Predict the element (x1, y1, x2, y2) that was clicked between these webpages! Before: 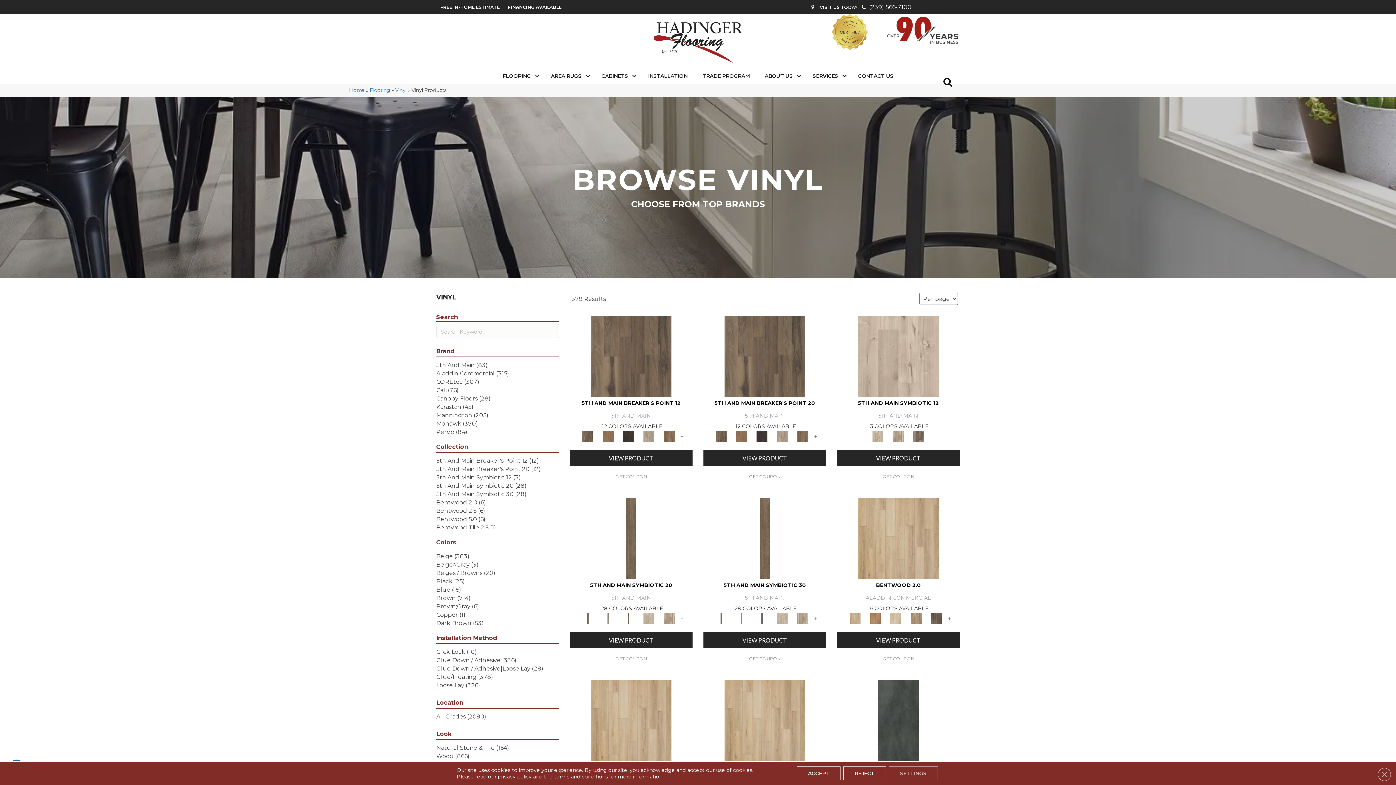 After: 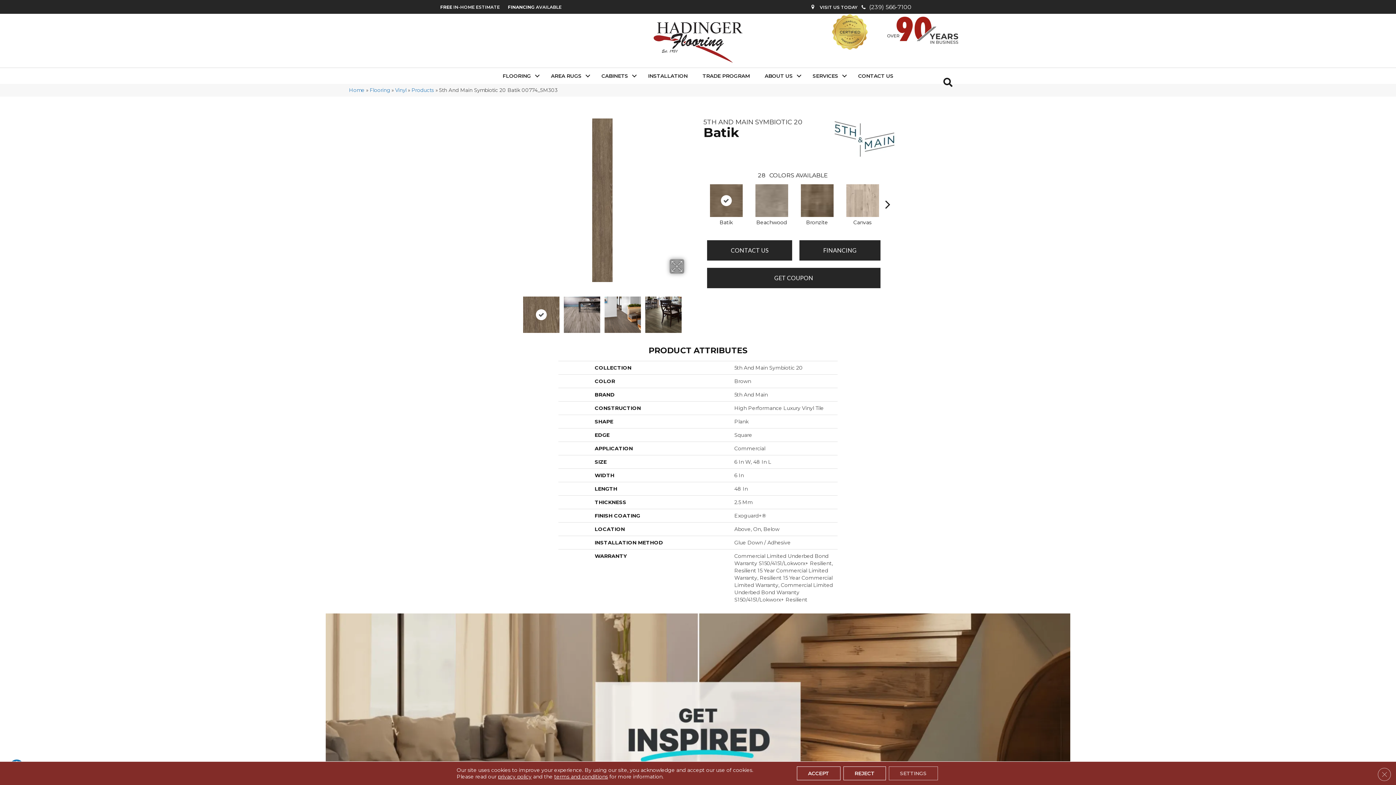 Action: bbox: (578, 613, 597, 624)